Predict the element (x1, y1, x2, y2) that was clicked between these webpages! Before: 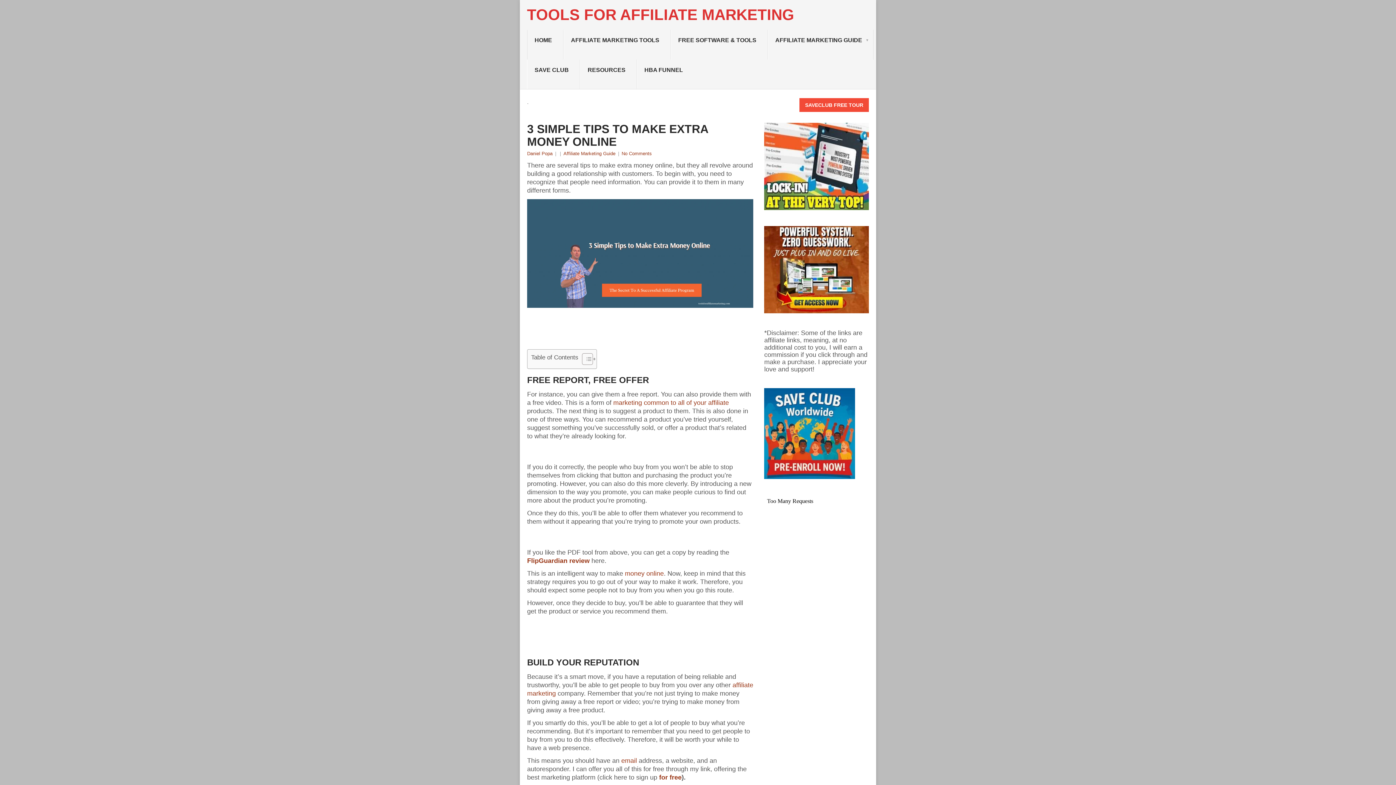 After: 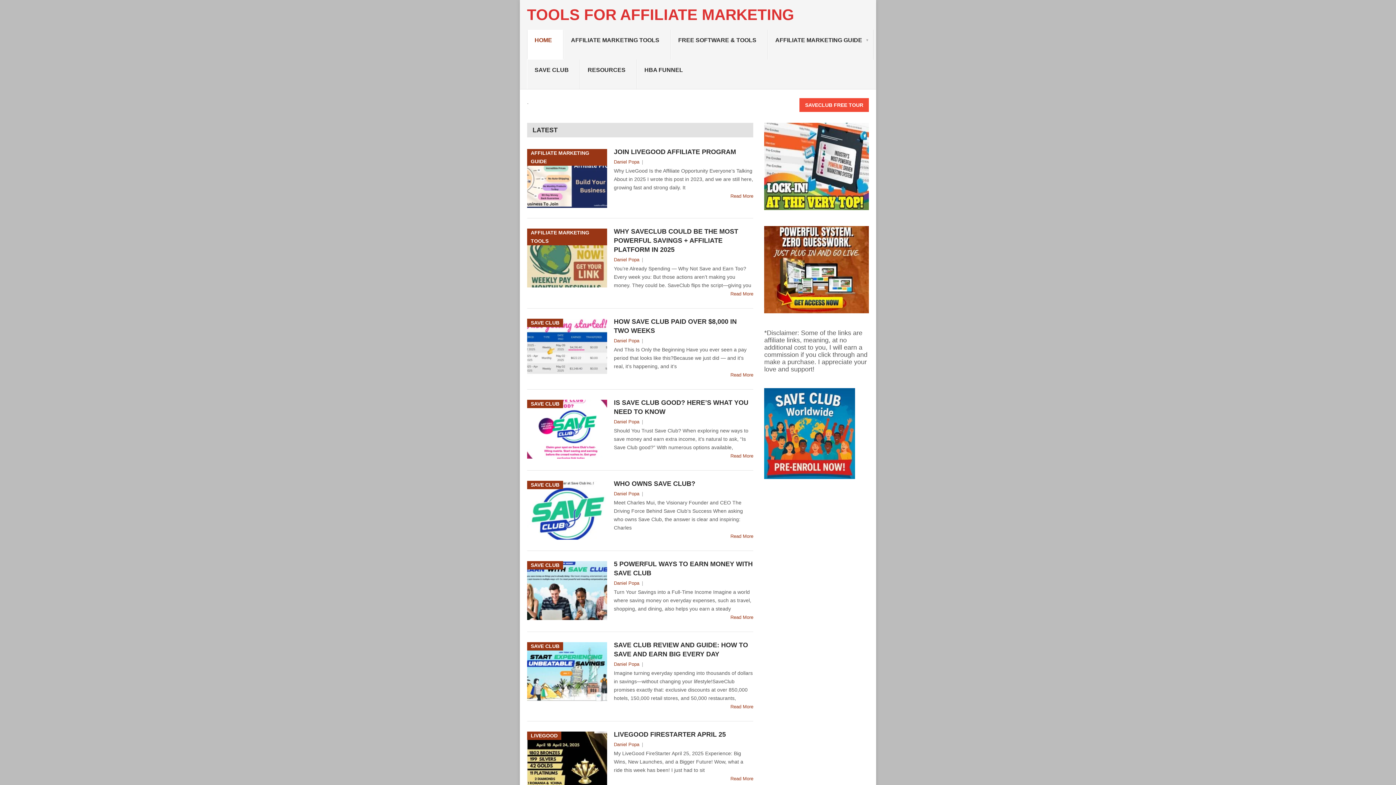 Action: bbox: (527, 7, 794, 22) label: TOOLS FOR AFFILIATE MARKETING